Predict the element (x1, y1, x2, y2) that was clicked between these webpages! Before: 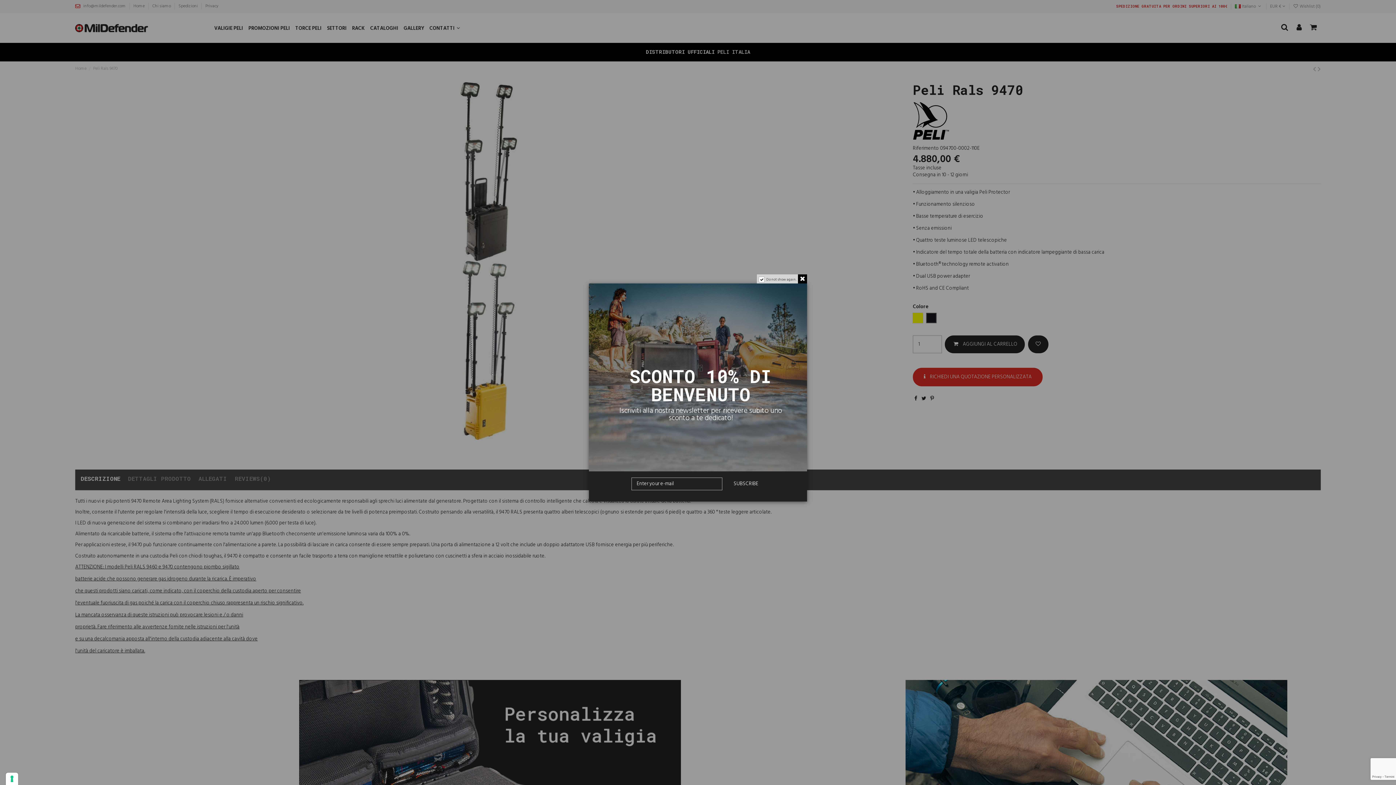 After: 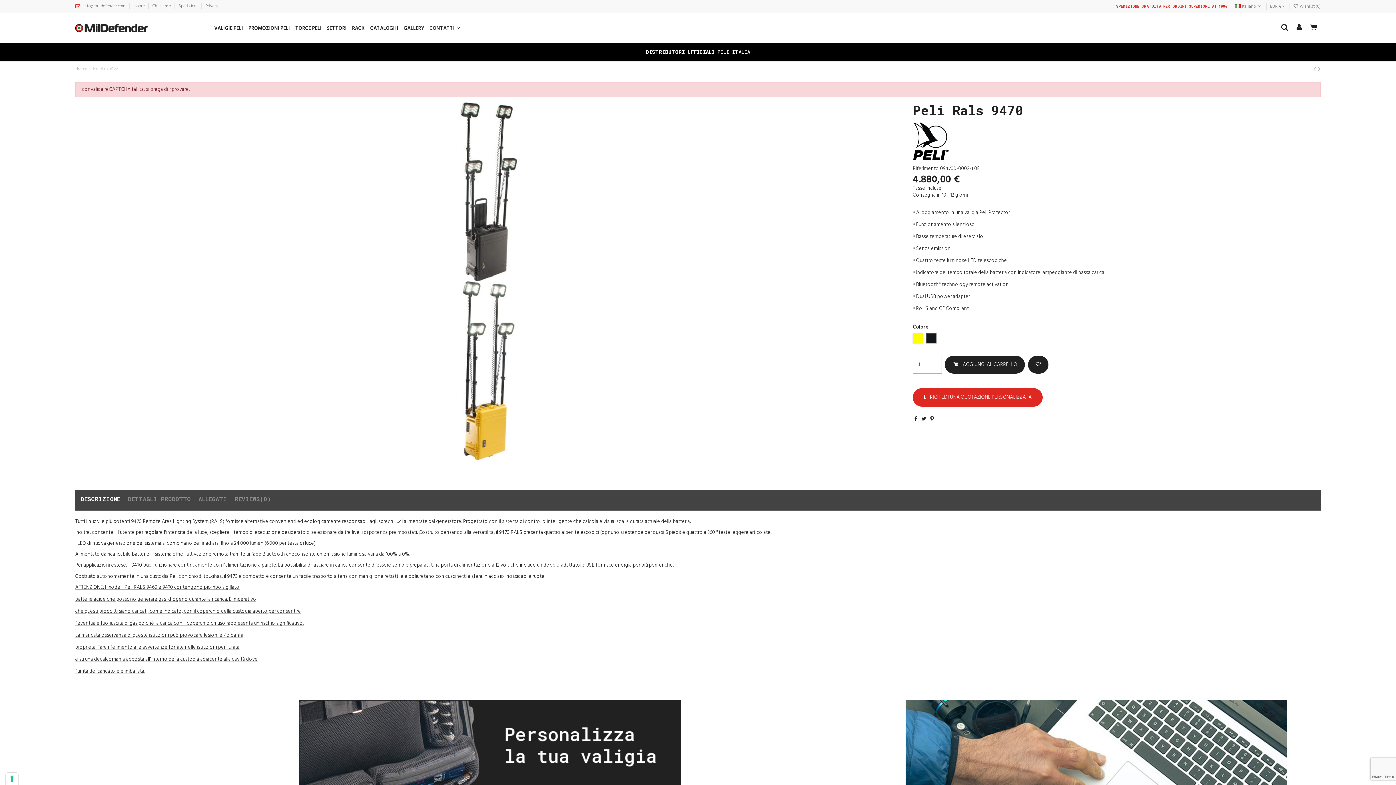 Action: label: SUBSCRIBE bbox: (727, 477, 764, 491)